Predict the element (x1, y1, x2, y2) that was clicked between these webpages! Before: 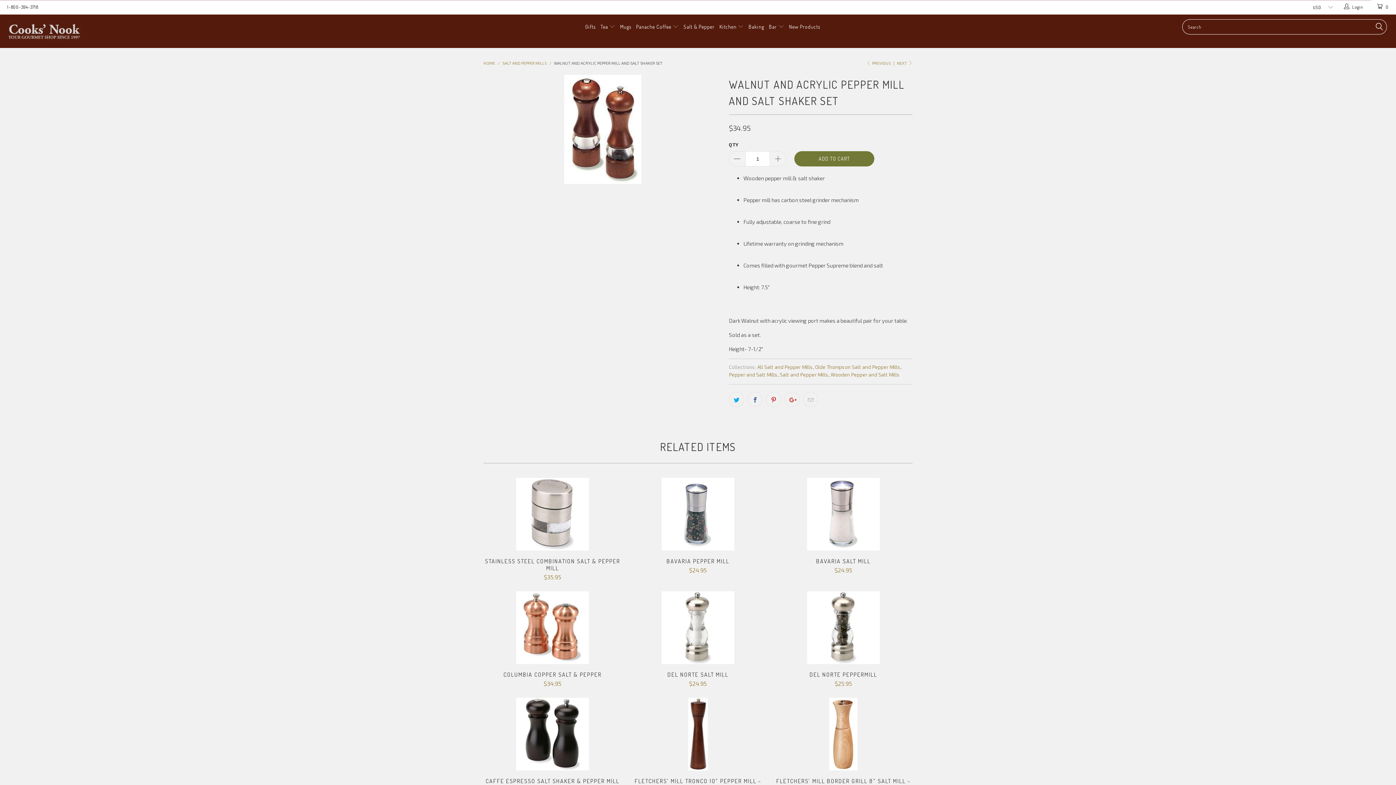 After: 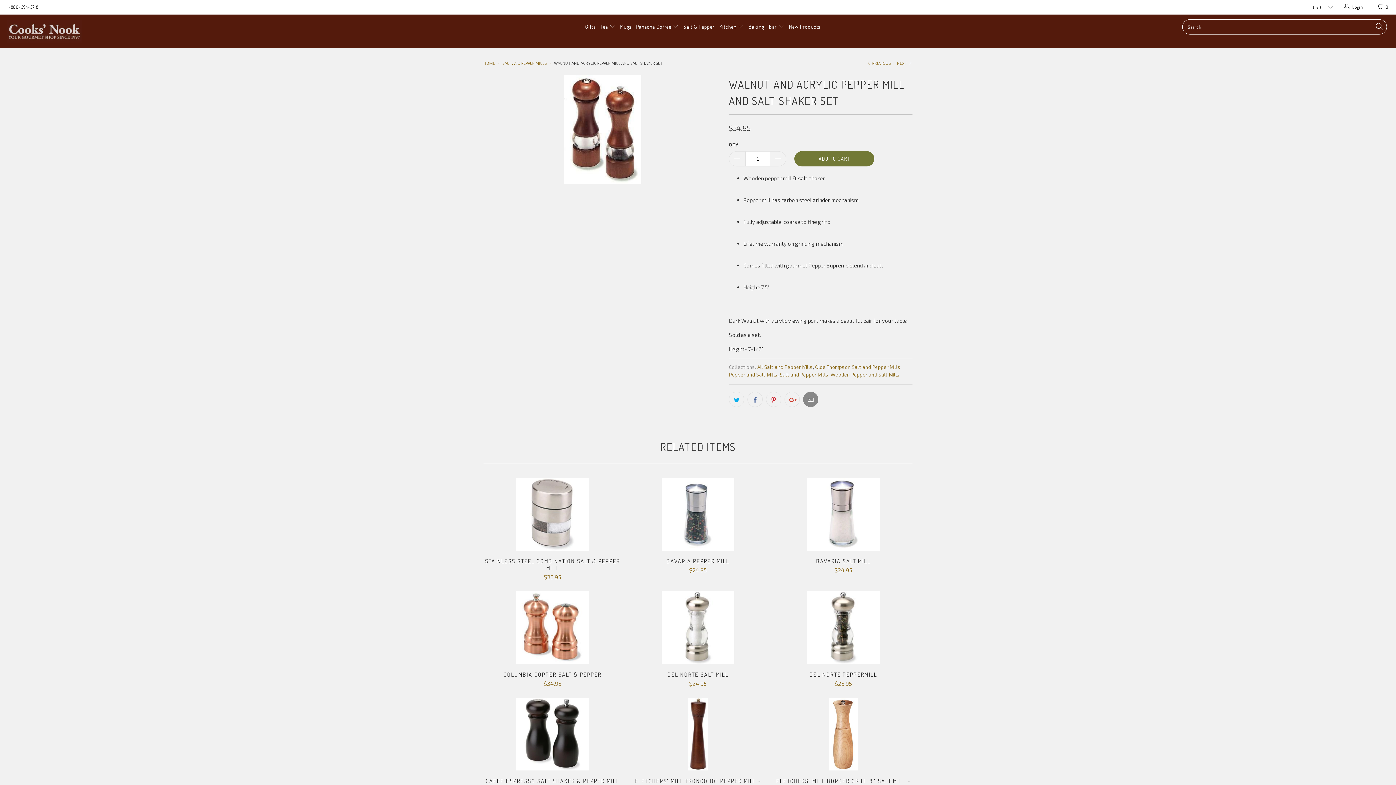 Action: bbox: (803, 392, 818, 407)